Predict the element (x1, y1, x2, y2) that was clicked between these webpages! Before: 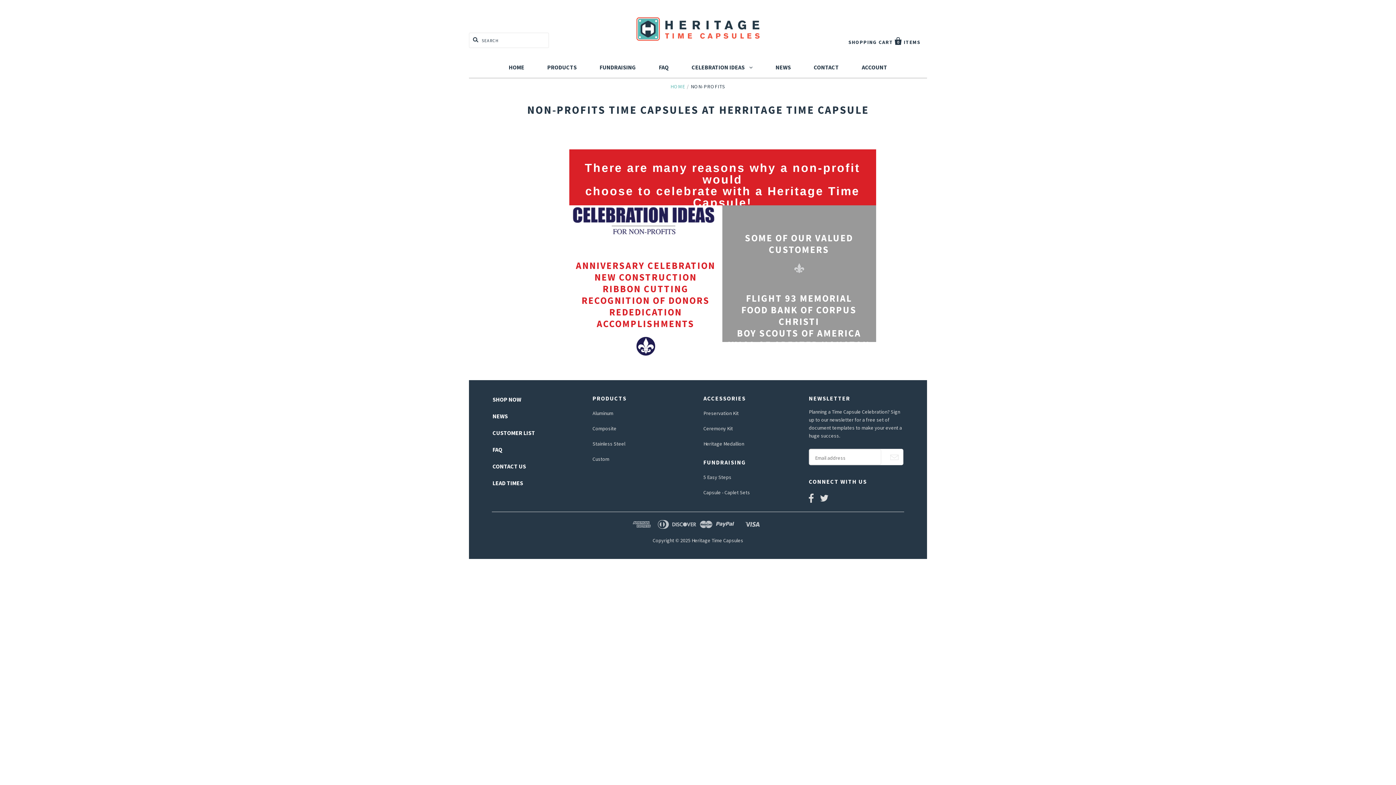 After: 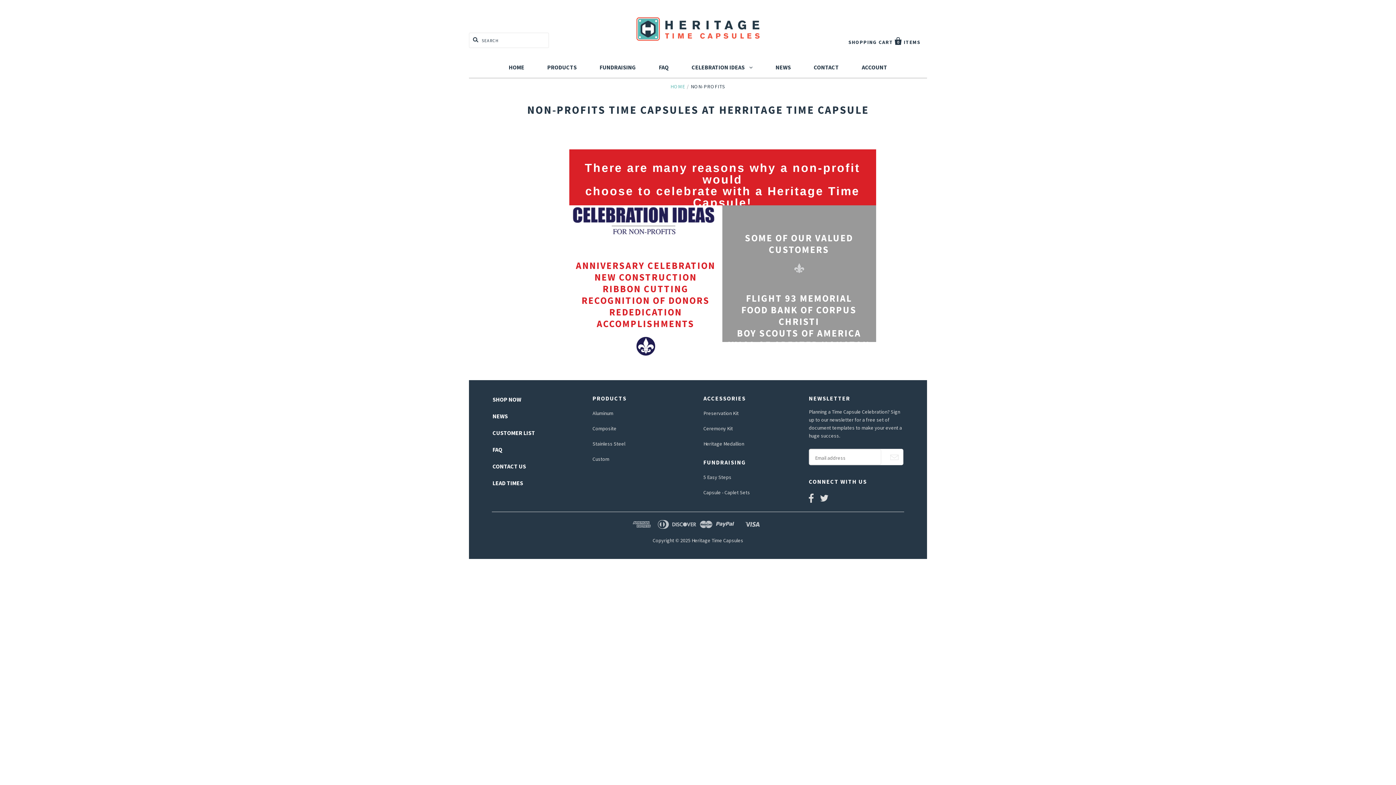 Action: bbox: (820, 497, 834, 504)